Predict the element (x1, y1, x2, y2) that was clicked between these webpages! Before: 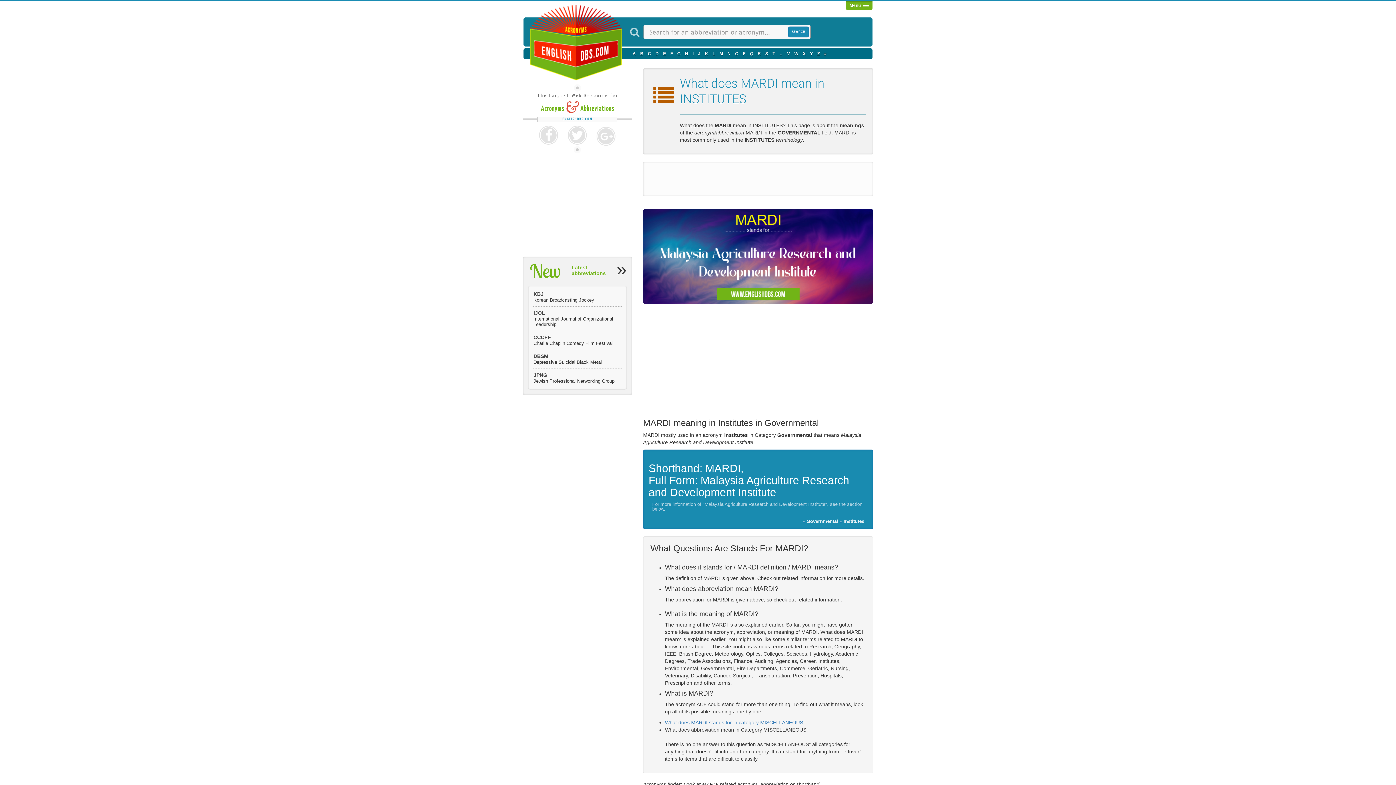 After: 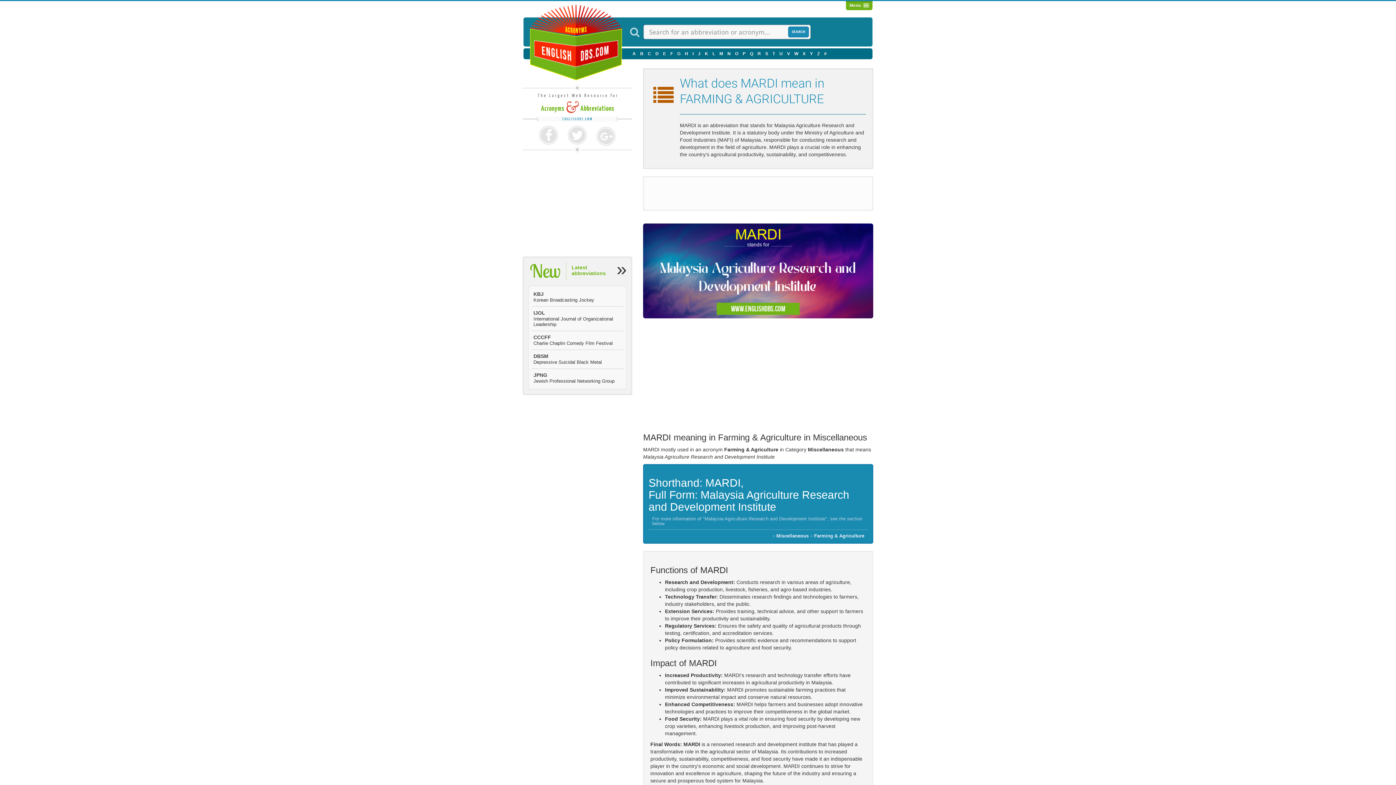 Action: label: What does MARDI stands for in category MISCELLANEOUS bbox: (665, 720, 803, 725)